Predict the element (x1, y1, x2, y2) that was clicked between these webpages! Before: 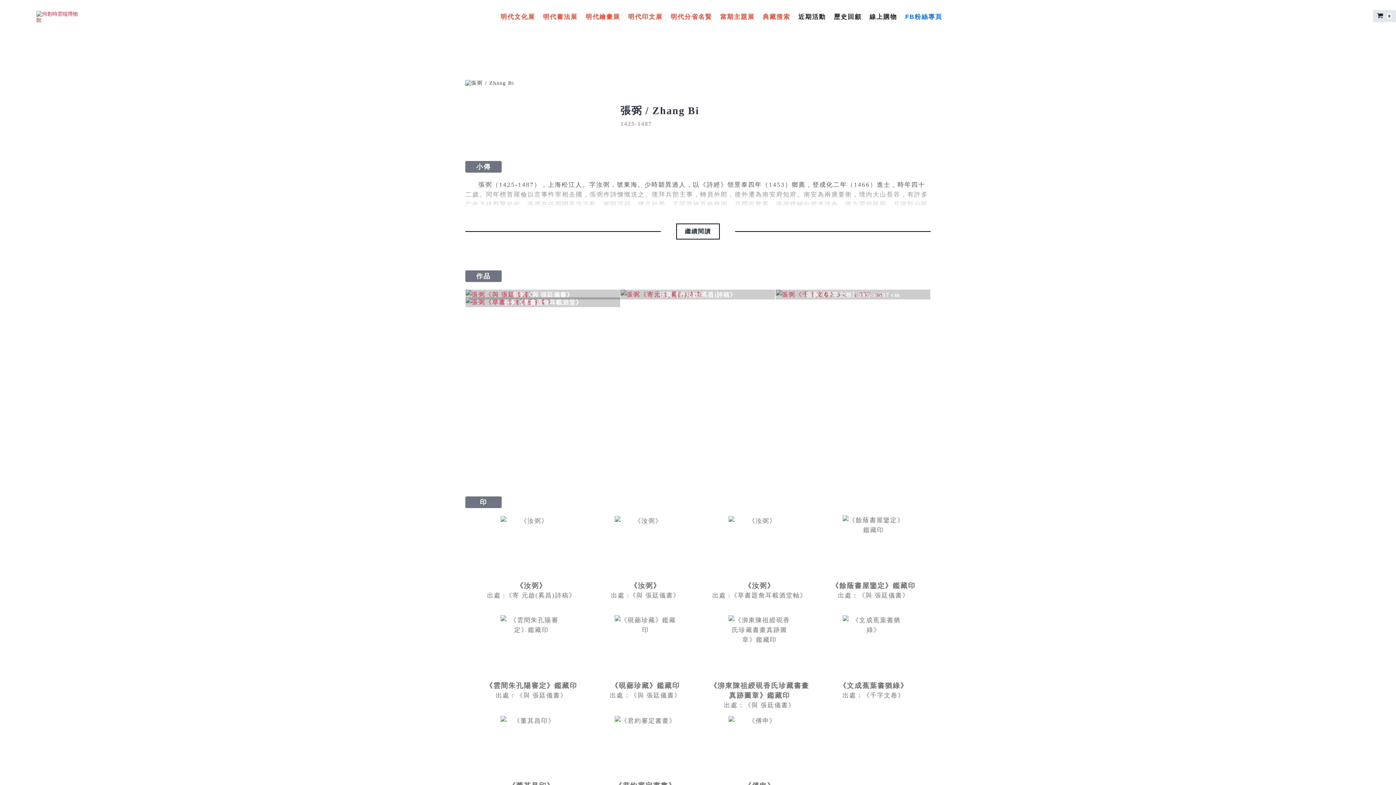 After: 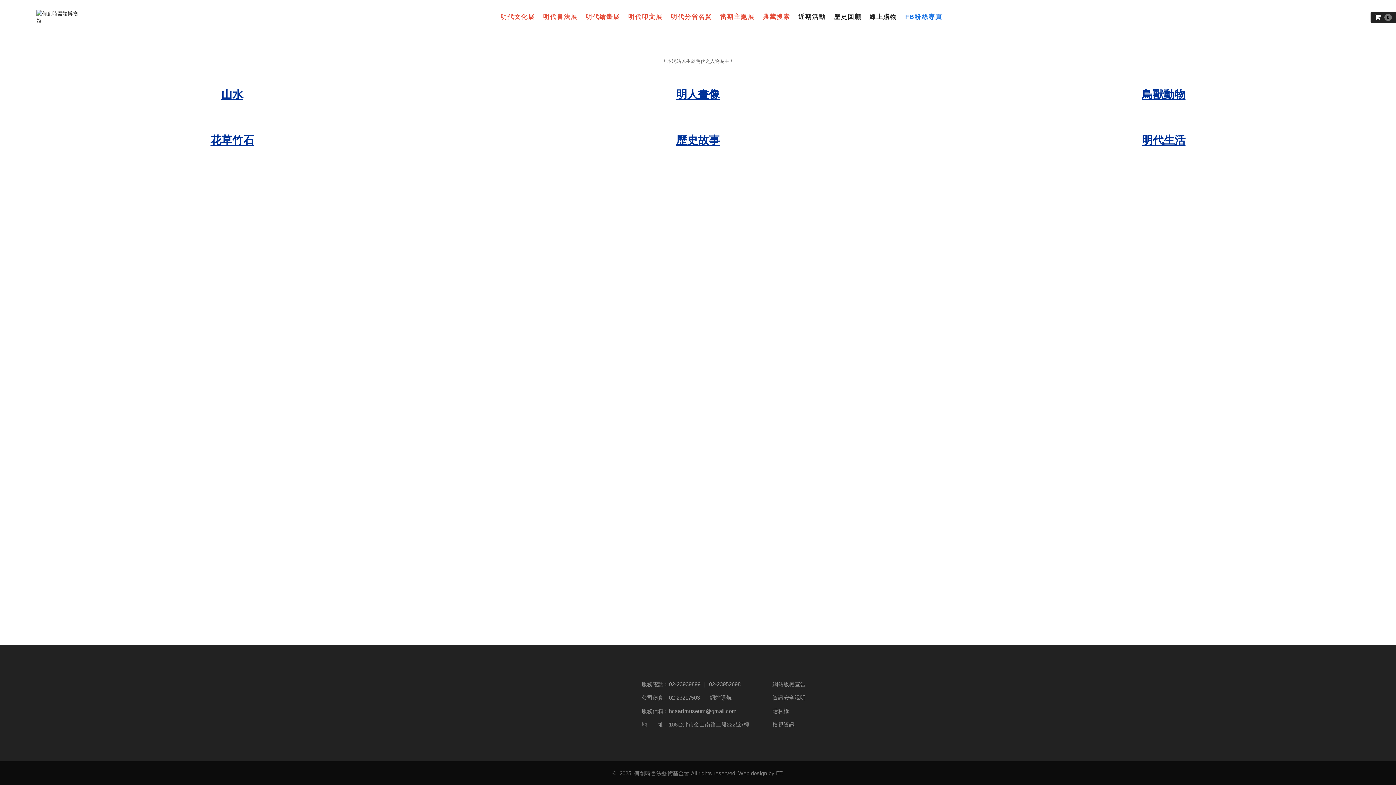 Action: label: 明代繪畫展 bbox: (585, 10, 620, 23)